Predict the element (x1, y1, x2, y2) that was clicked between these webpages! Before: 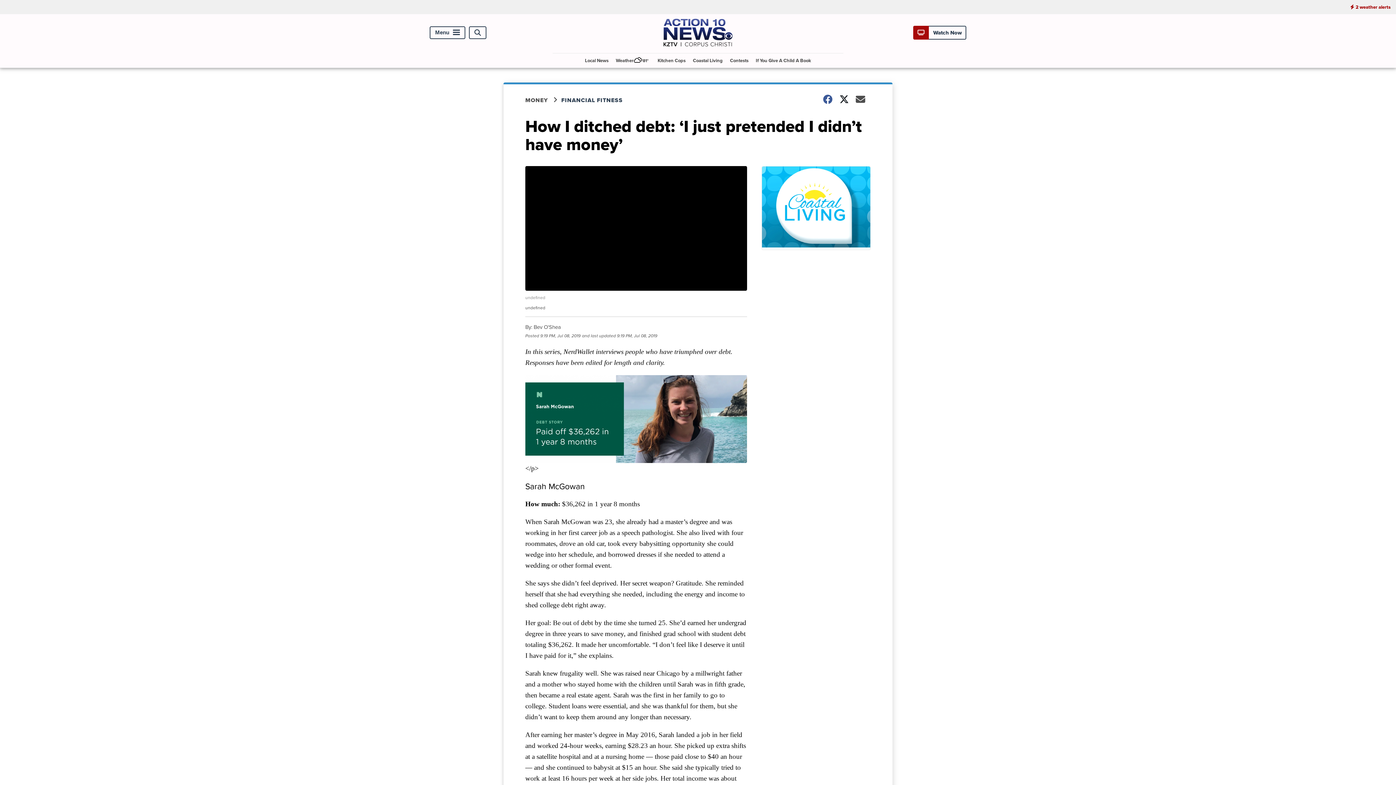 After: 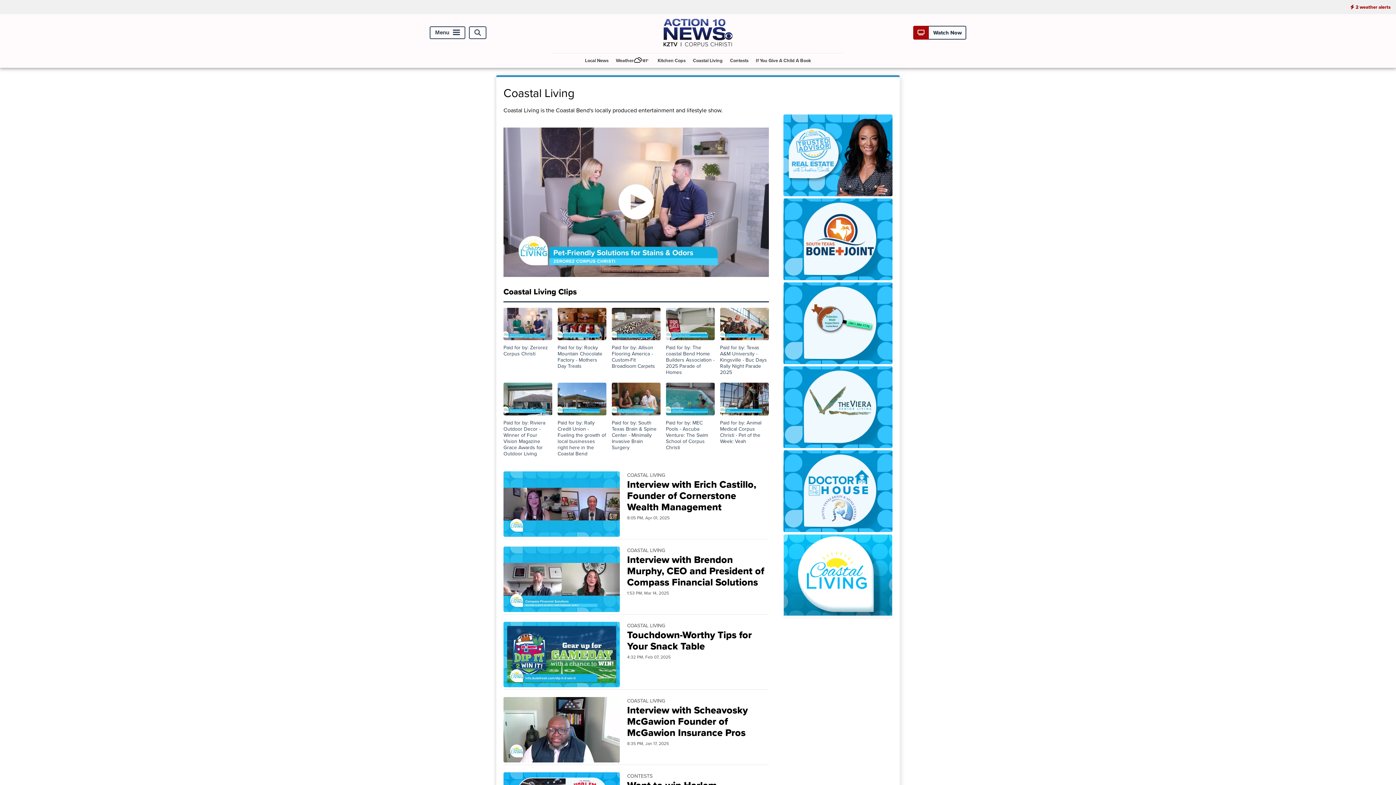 Action: label: Coastal Living bbox: (690, 53, 725, 67)